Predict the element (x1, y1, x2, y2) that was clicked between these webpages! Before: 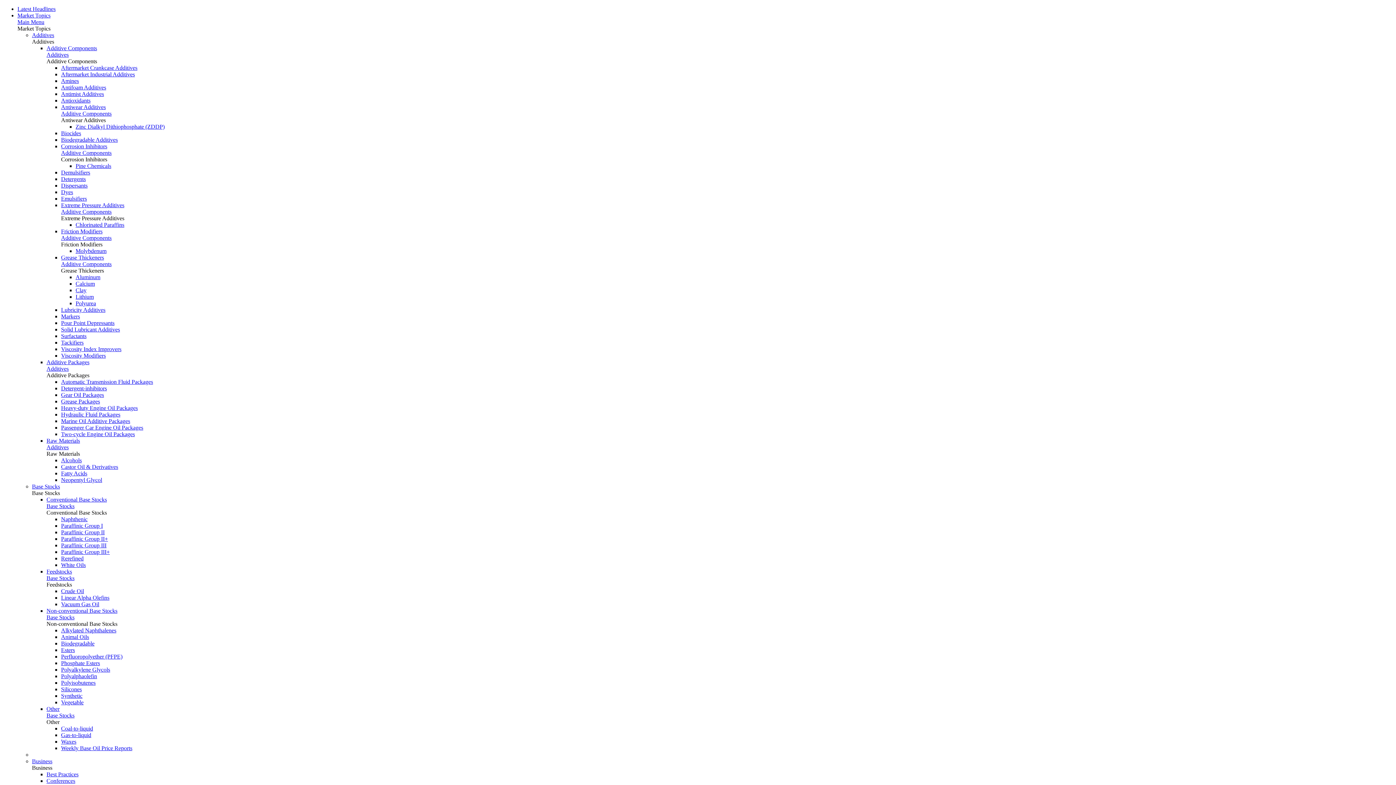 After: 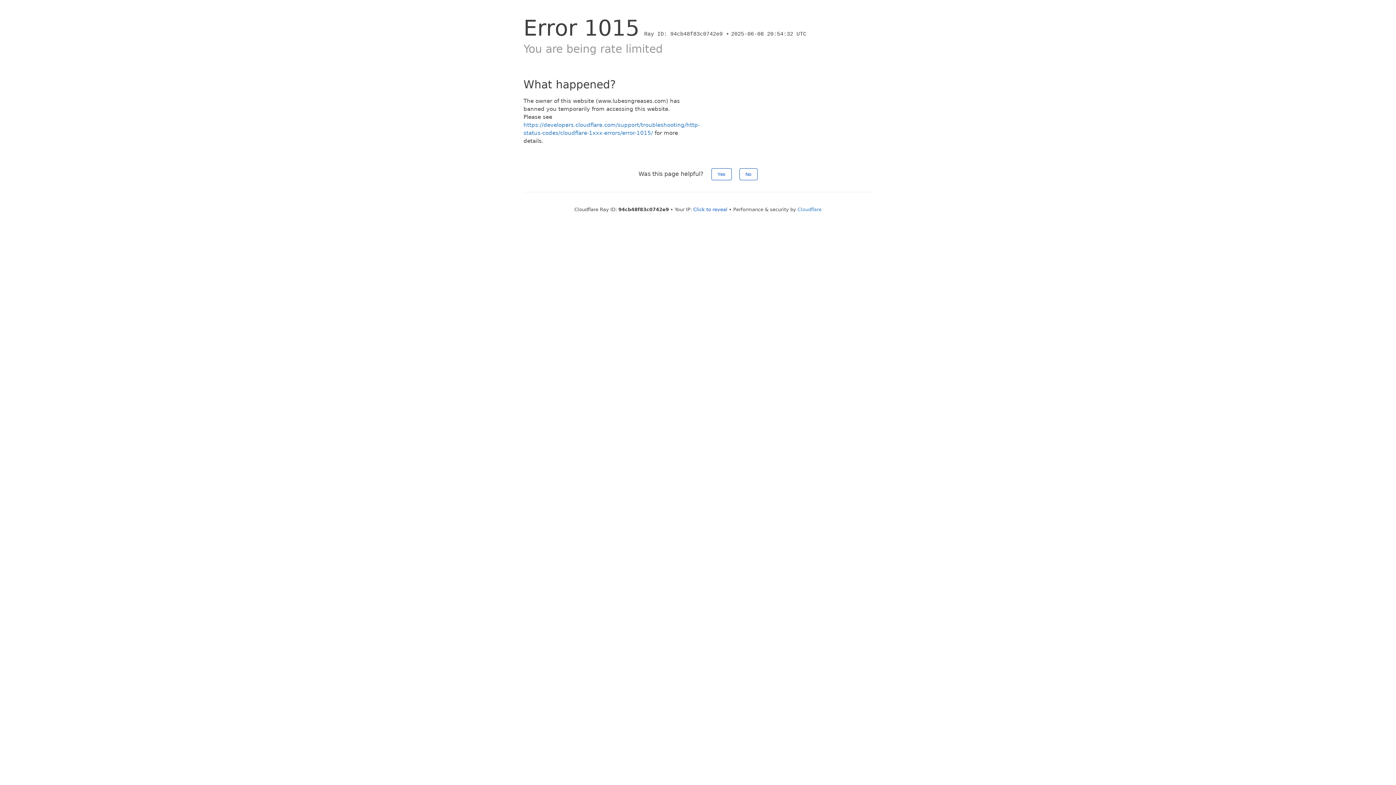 Action: bbox: (61, 405, 137, 411) label: Heavy-duty Engine Oil Packages